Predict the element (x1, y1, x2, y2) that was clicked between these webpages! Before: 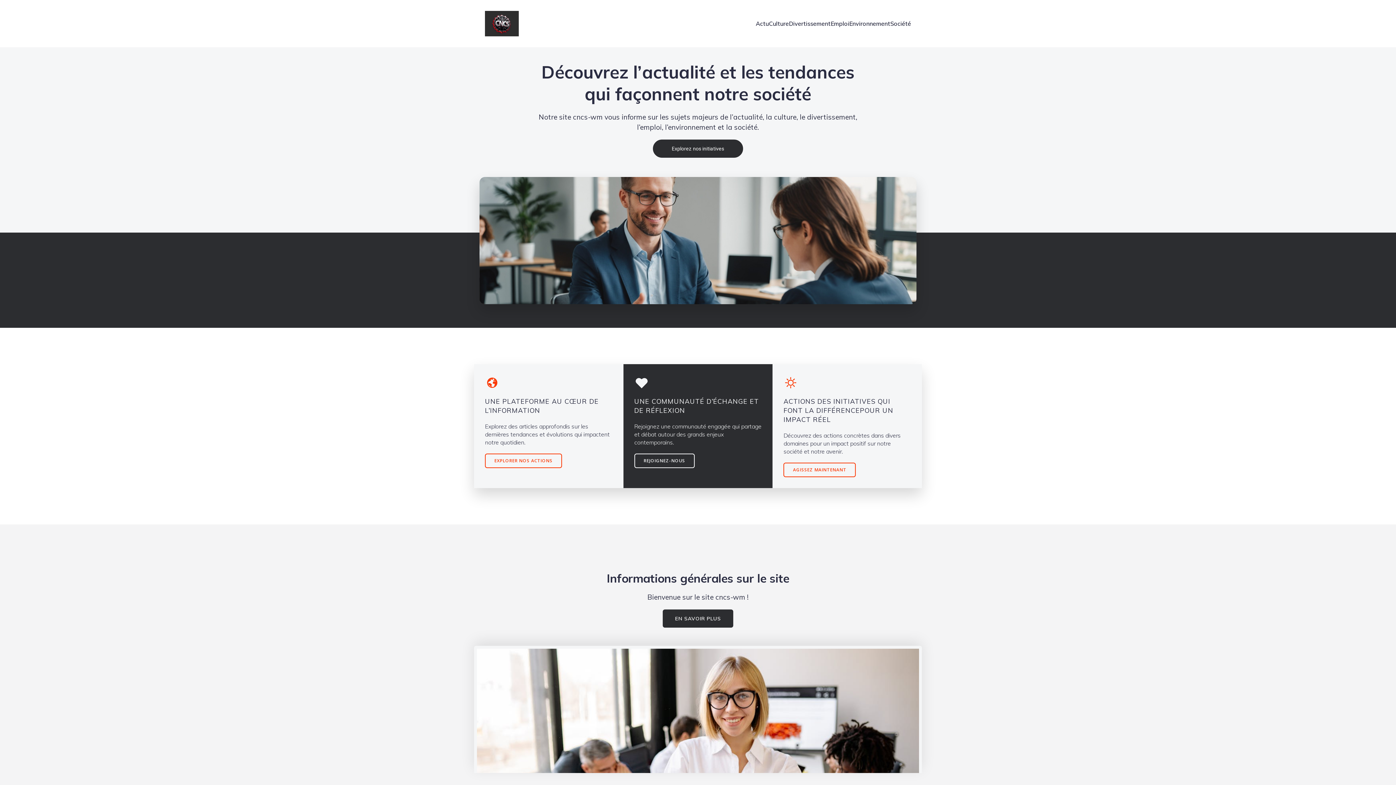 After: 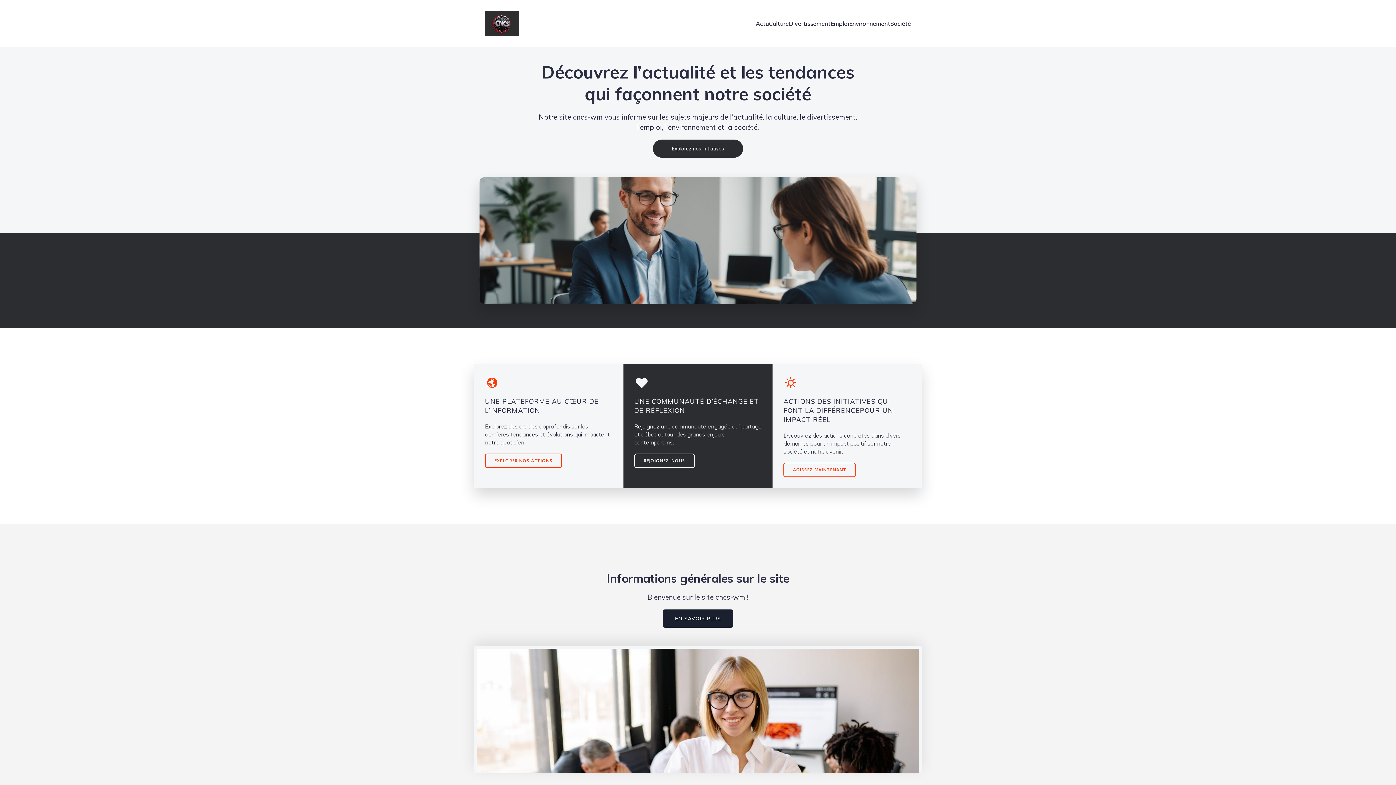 Action: bbox: (662, 609, 733, 627) label: EN SAVOIR PLUS